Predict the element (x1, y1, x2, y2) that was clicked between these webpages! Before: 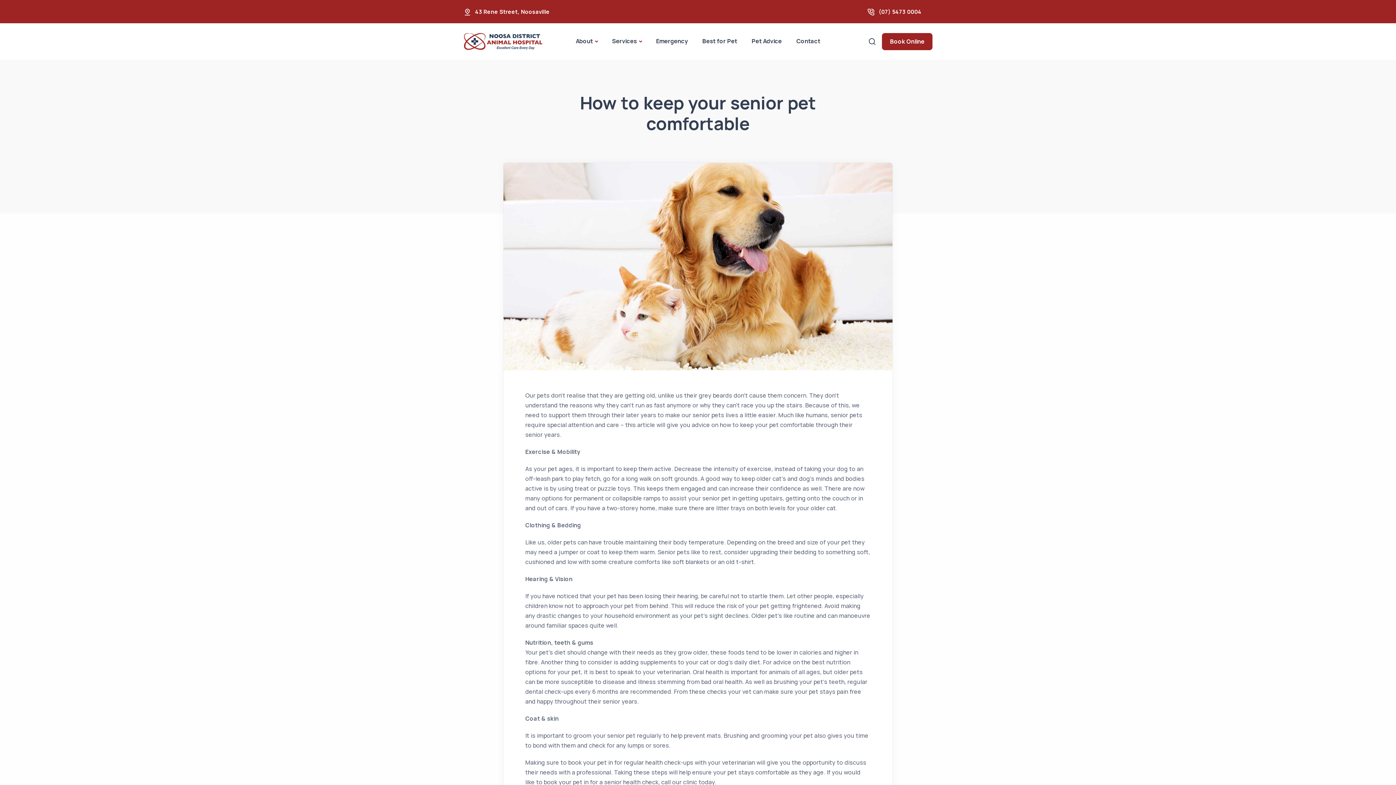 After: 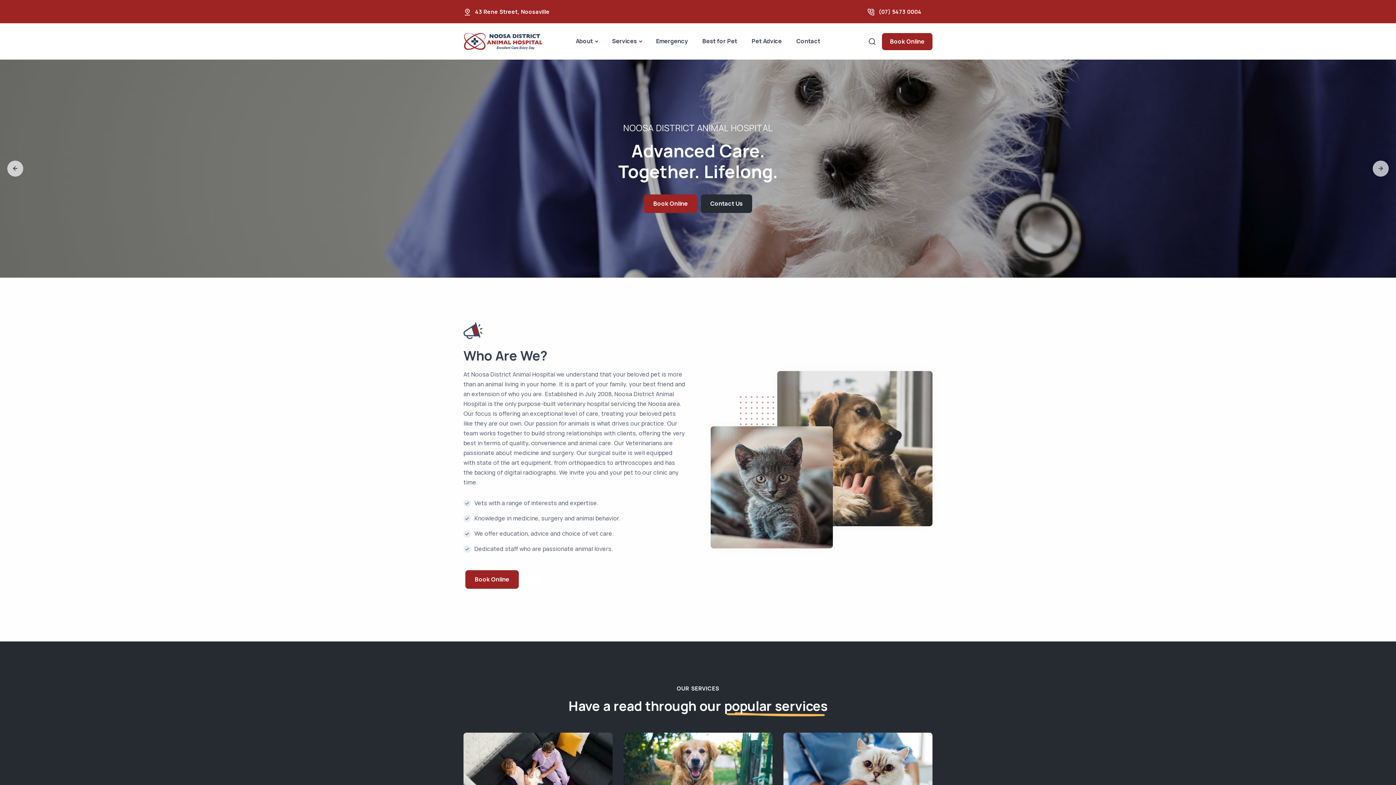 Action: bbox: (463, 37, 542, 44)